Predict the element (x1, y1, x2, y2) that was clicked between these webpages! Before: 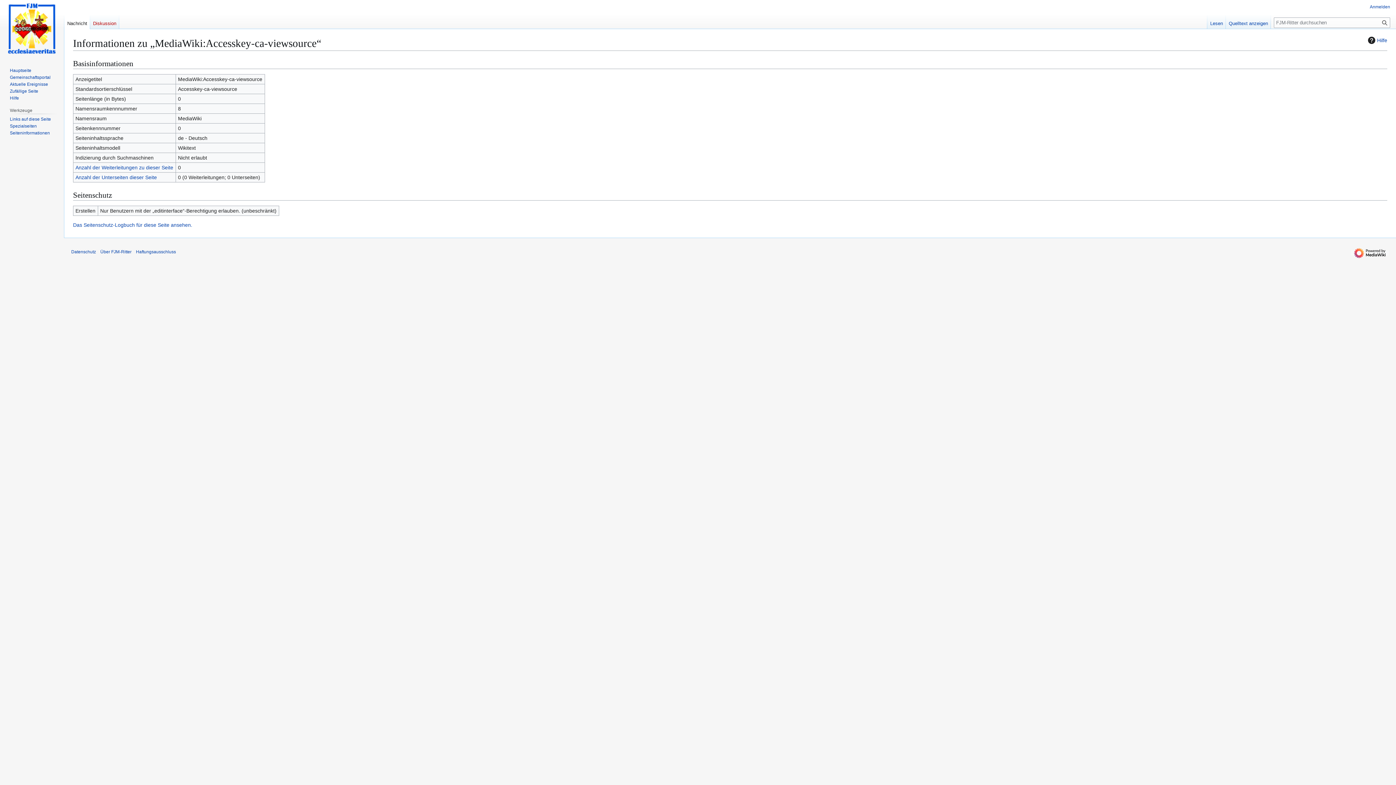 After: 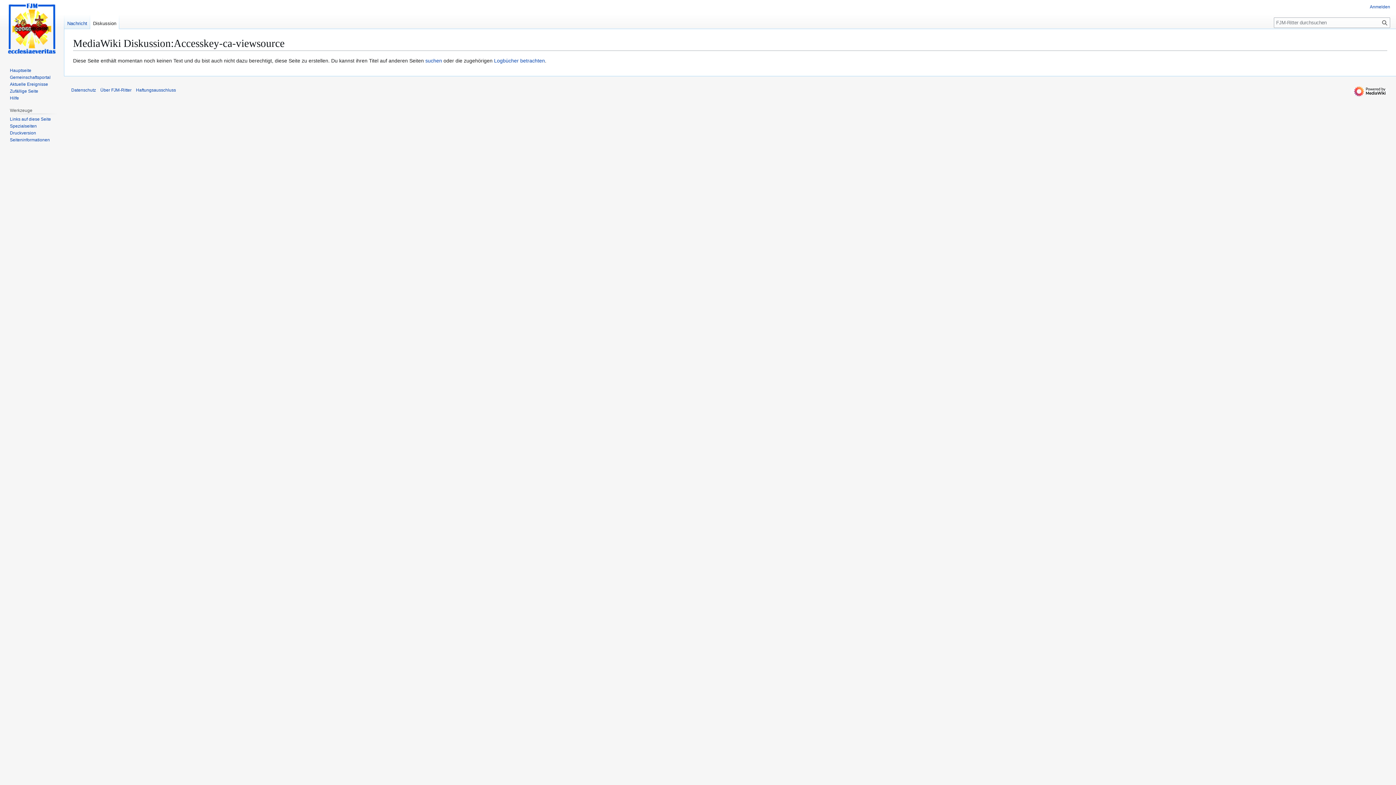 Action: label: Diskussion bbox: (90, 14, 119, 29)